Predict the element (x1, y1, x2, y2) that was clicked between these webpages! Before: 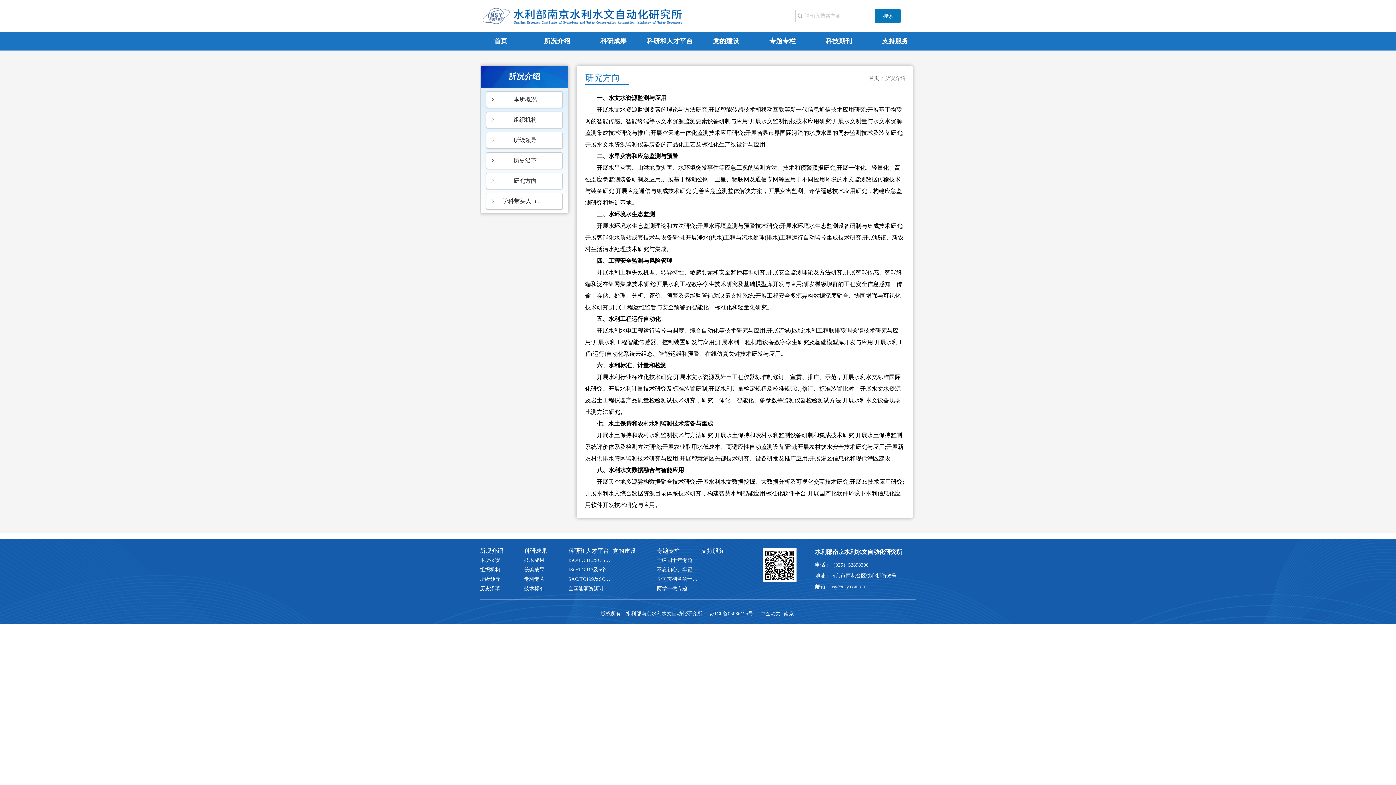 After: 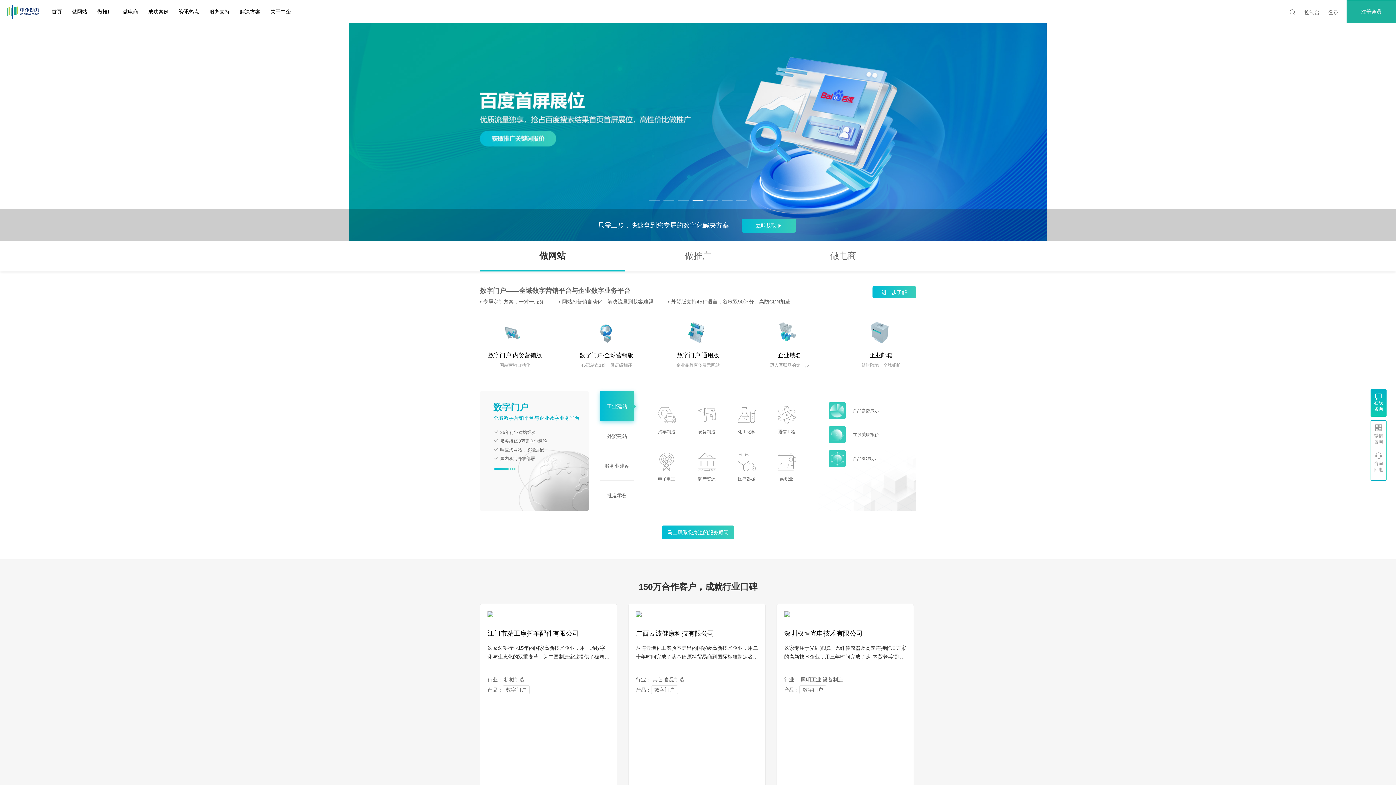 Action: bbox: (760, 611, 781, 616) label: 中企动力